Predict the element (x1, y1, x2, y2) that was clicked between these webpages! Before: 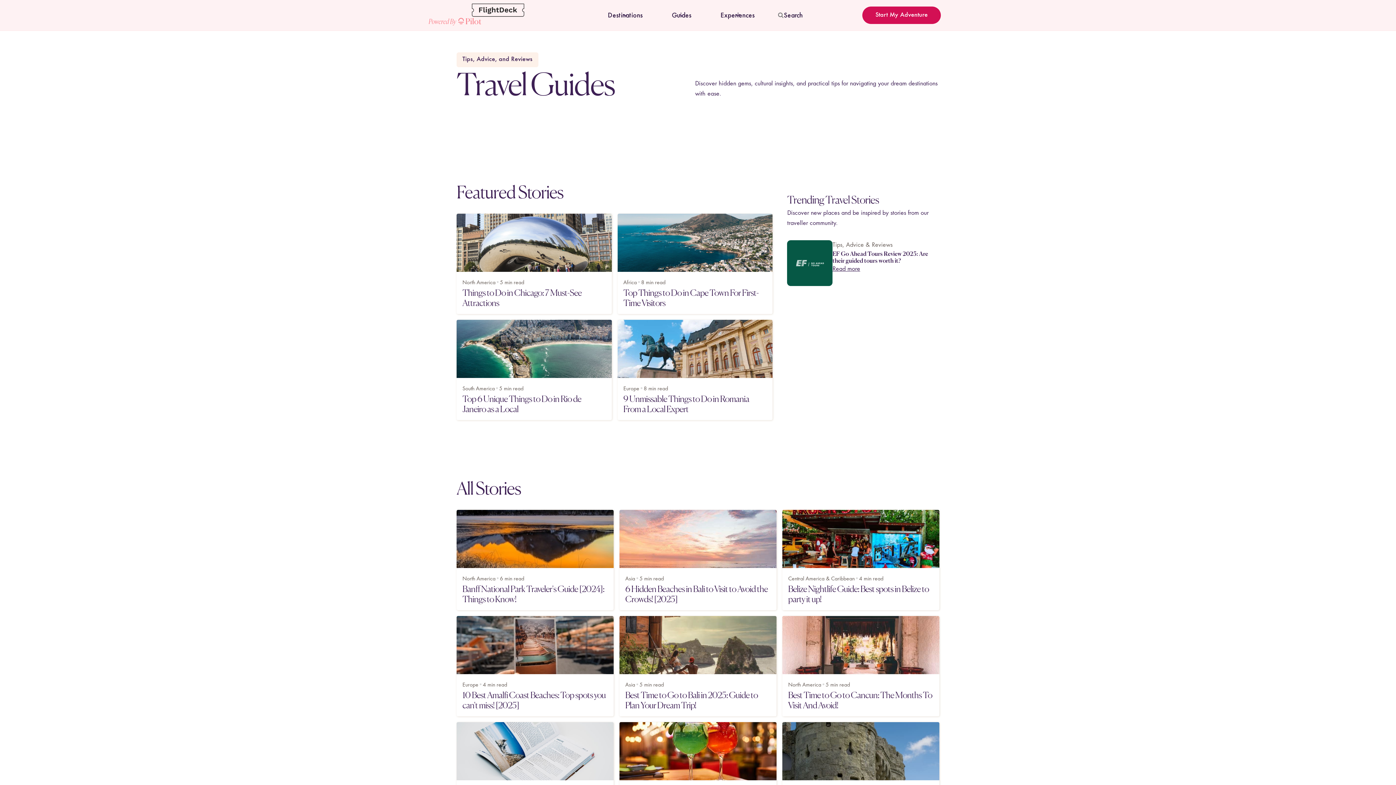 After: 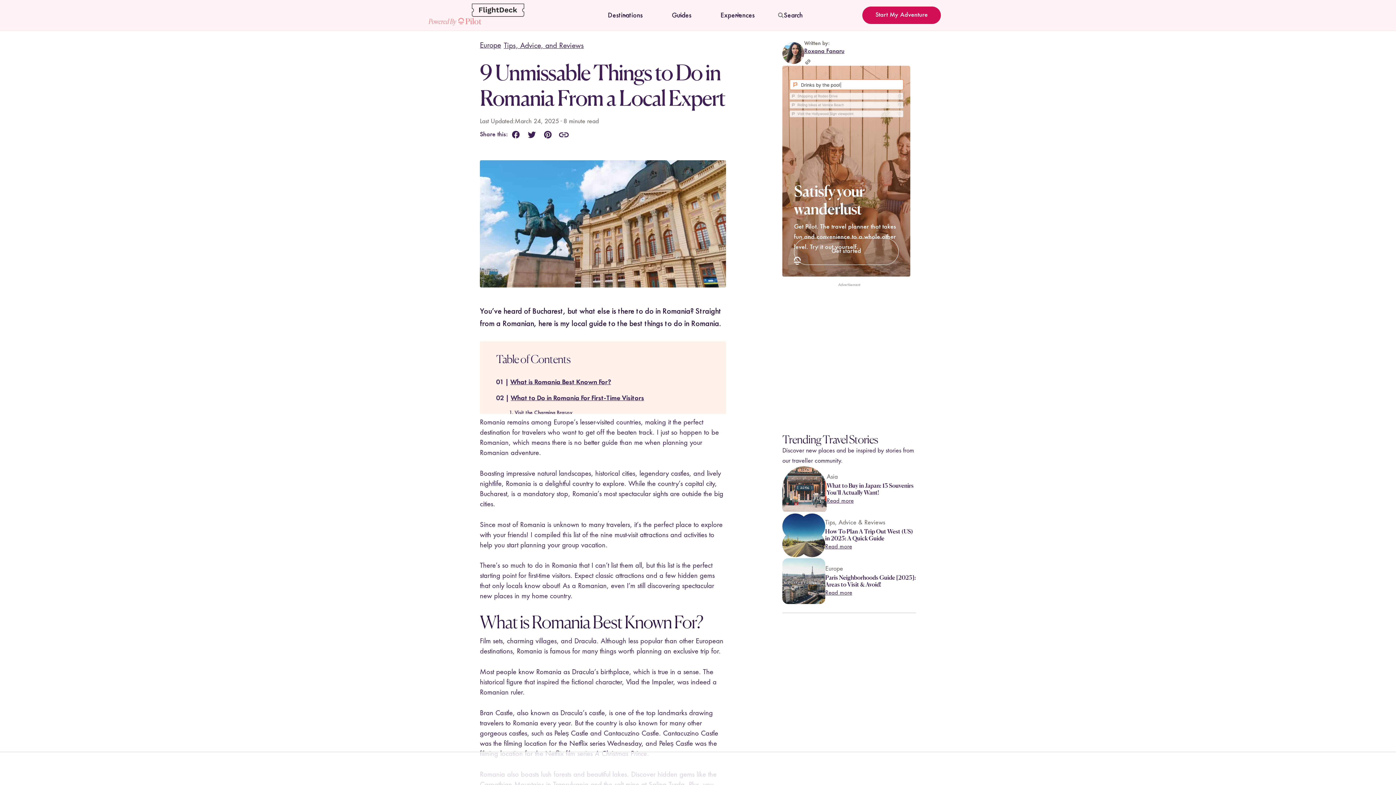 Action: label: Europe
•
8
 min read
9 Unmissable Things to Do in Romania From a Local Expert bbox: (617, 319, 772, 420)